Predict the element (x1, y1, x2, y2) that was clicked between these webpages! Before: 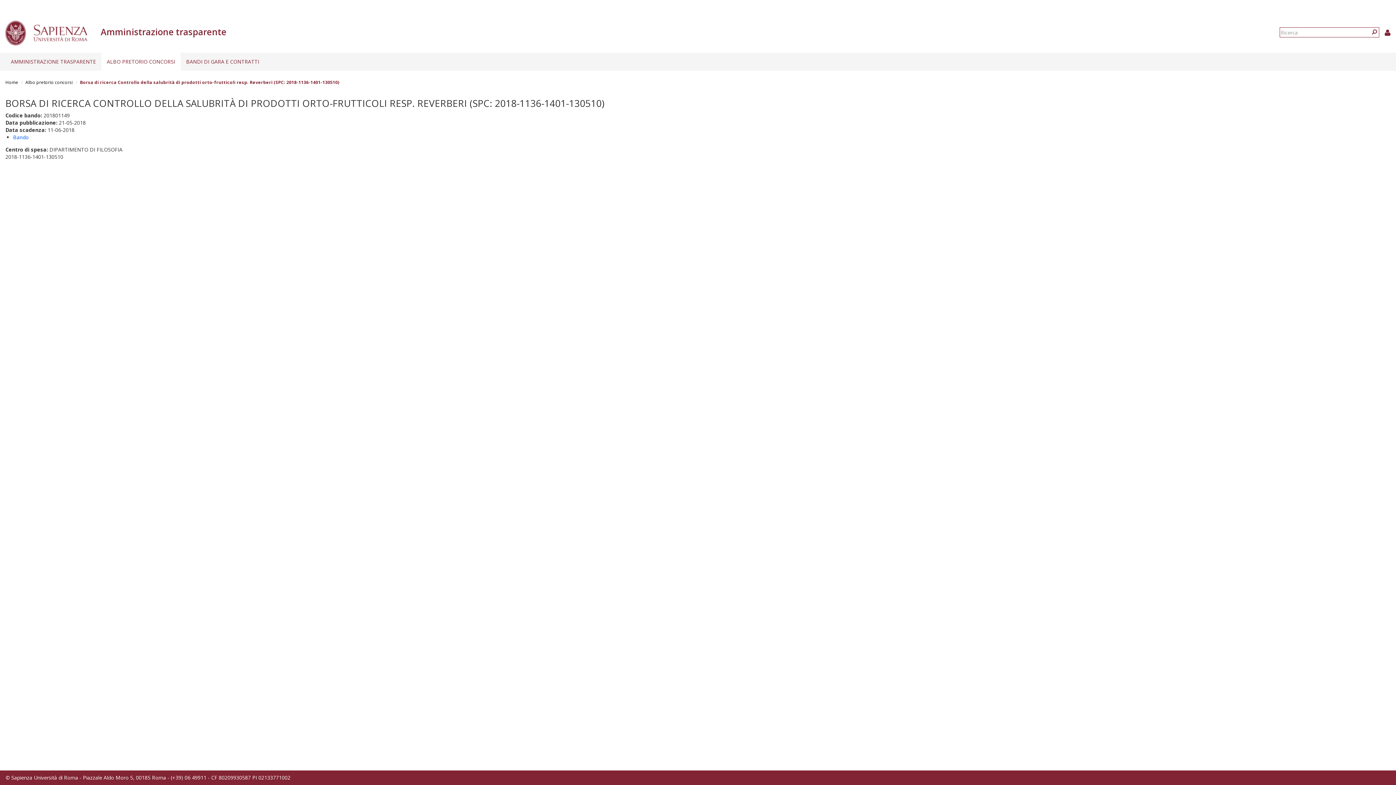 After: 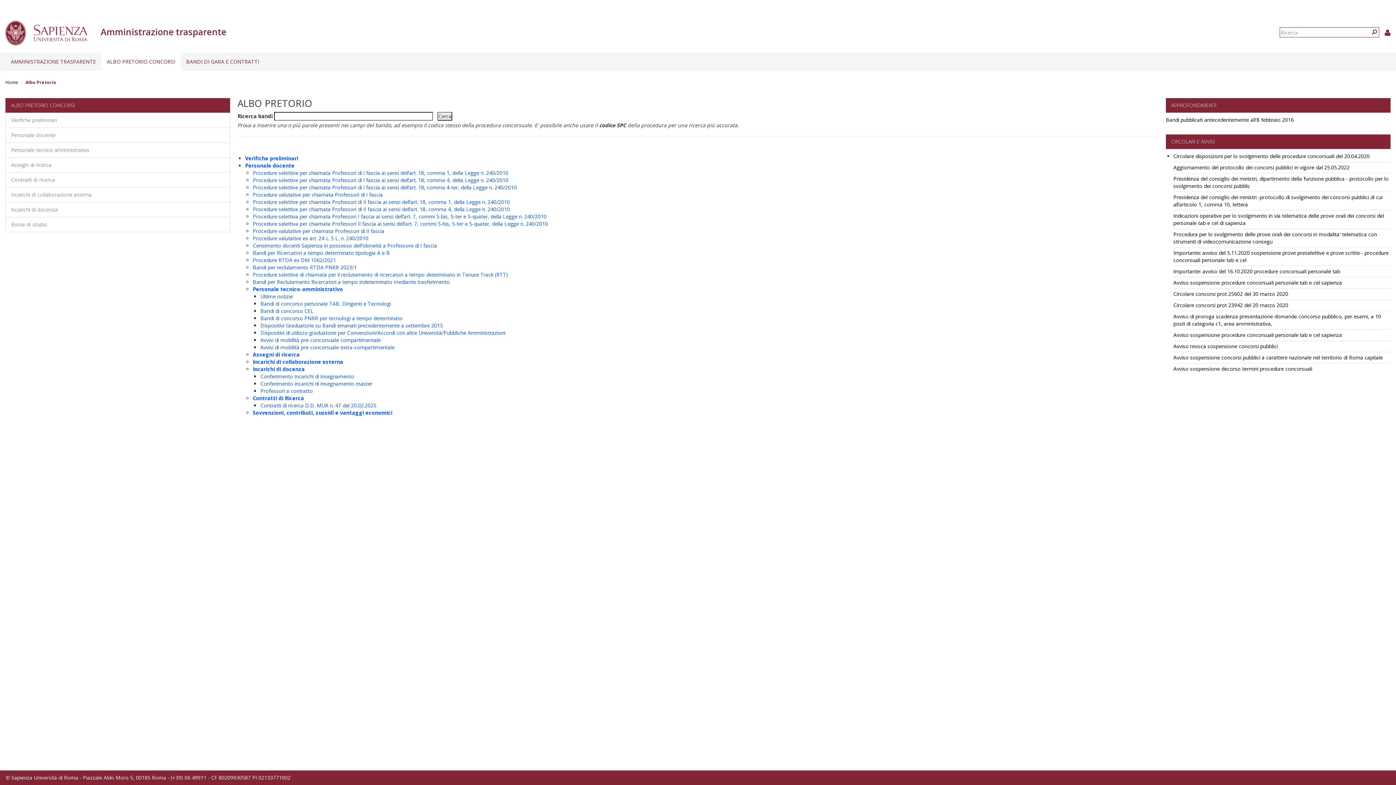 Action: bbox: (25, 79, 72, 85) label: Albo pretorio concorsi